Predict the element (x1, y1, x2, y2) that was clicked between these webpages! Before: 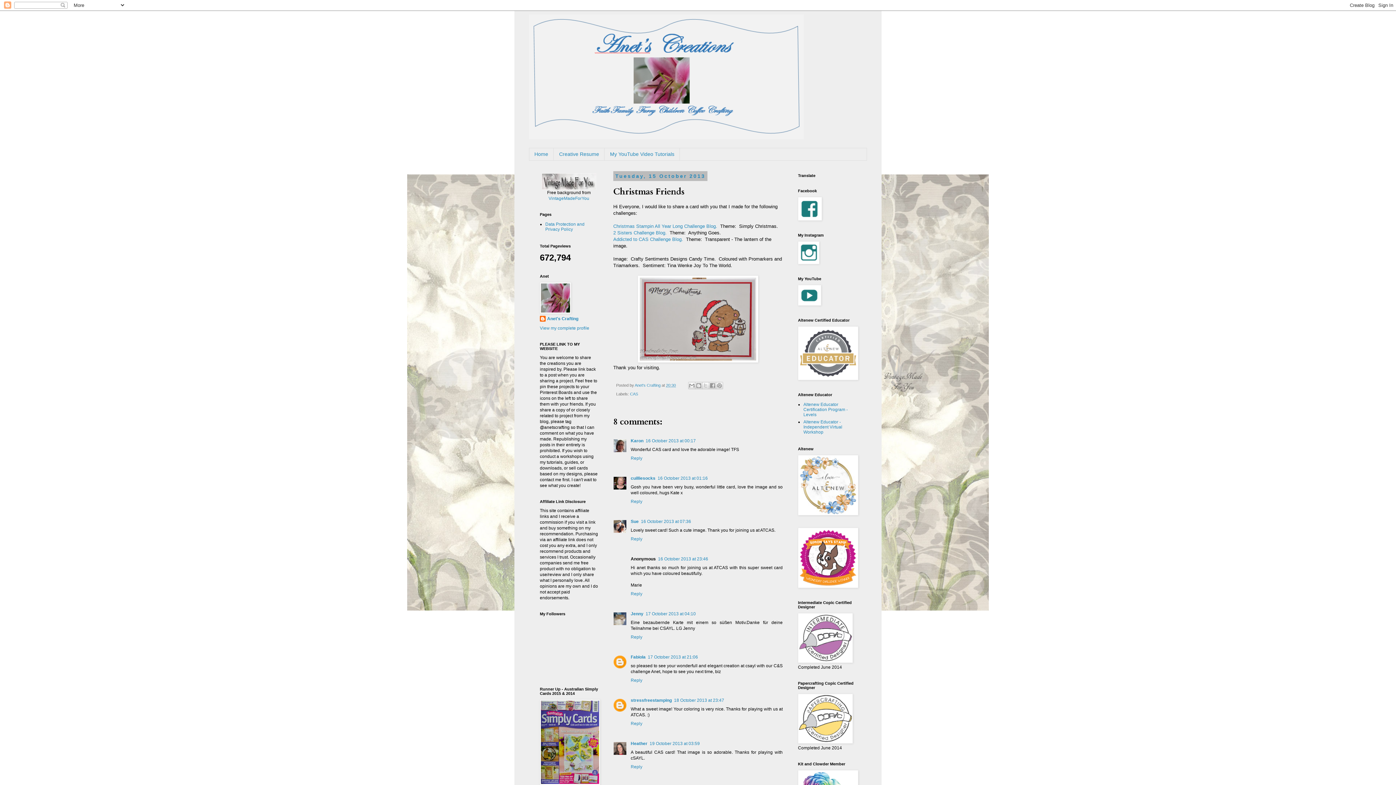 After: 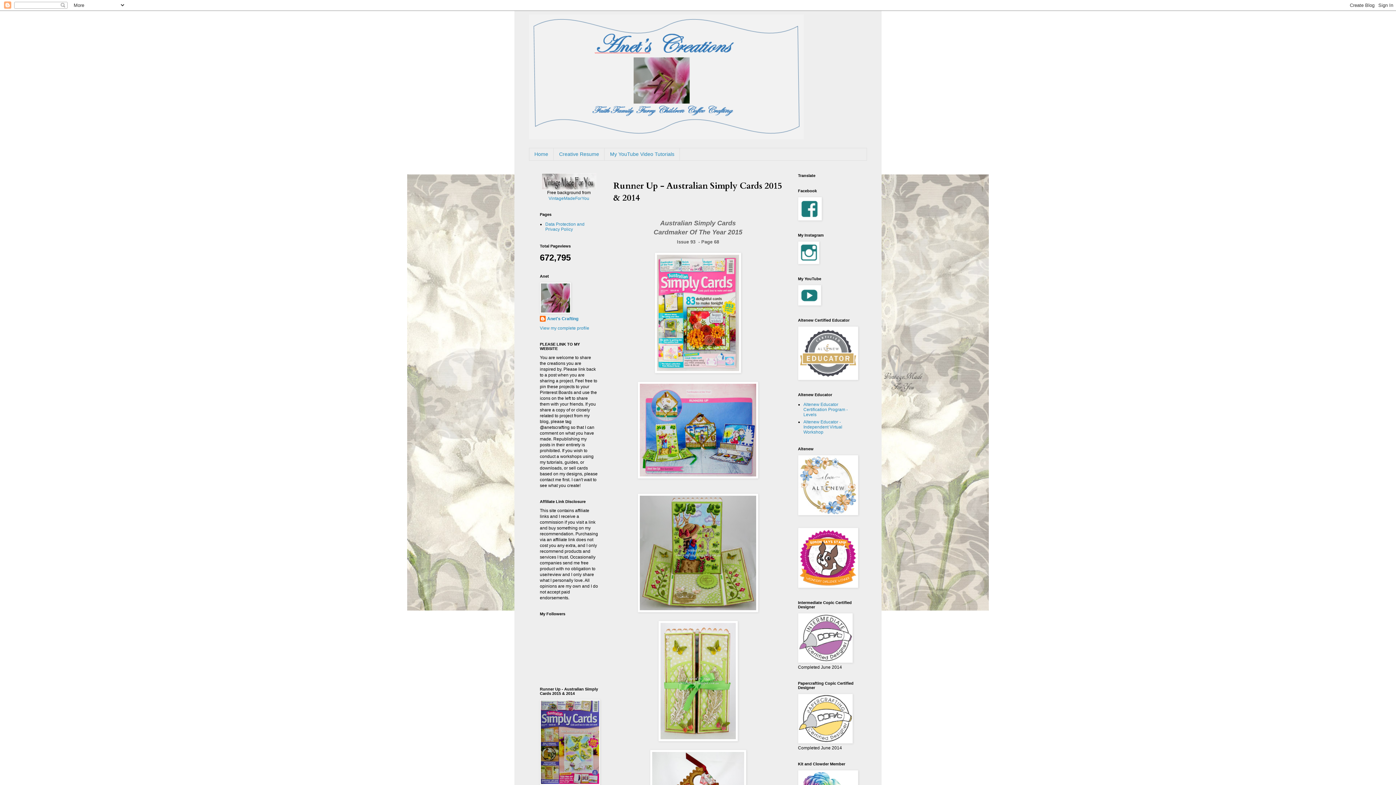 Action: bbox: (540, 781, 600, 786)